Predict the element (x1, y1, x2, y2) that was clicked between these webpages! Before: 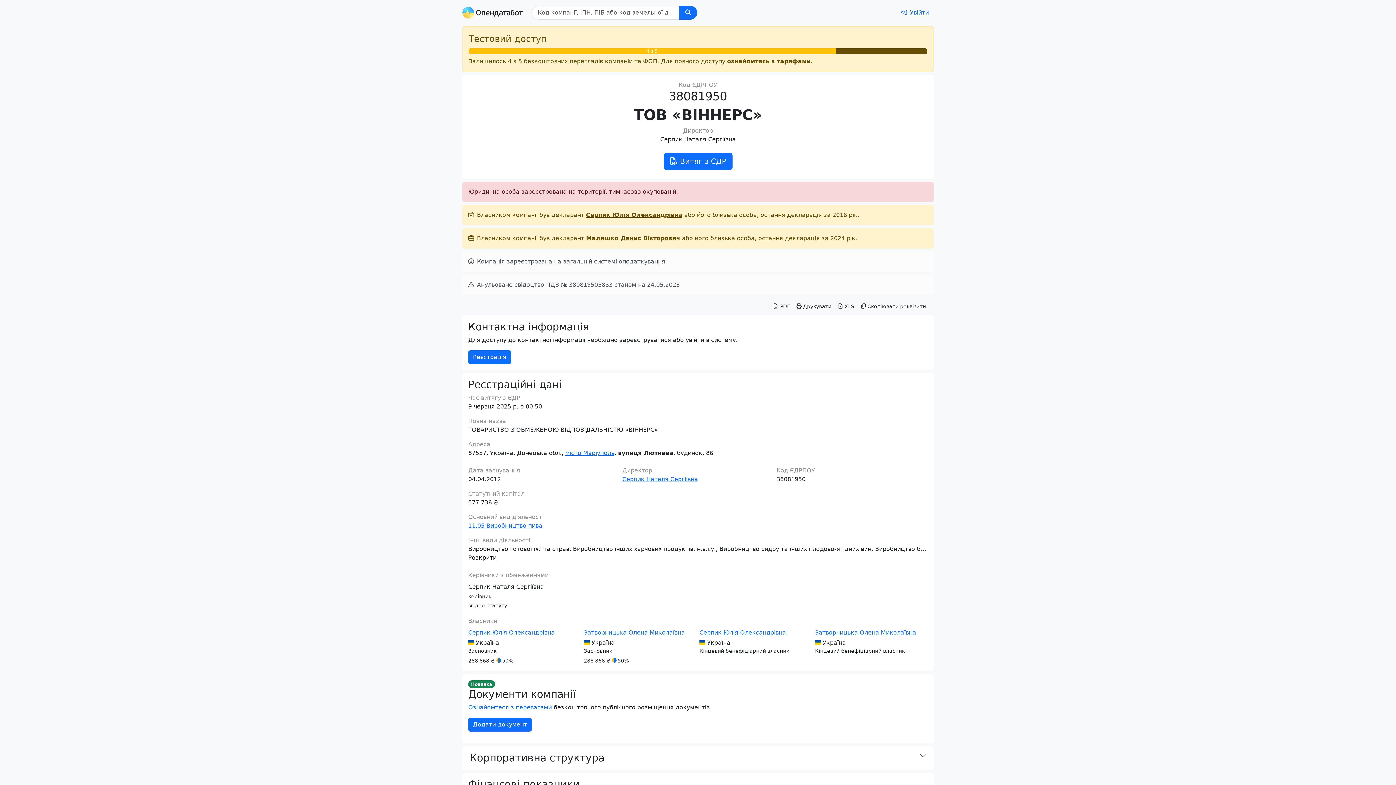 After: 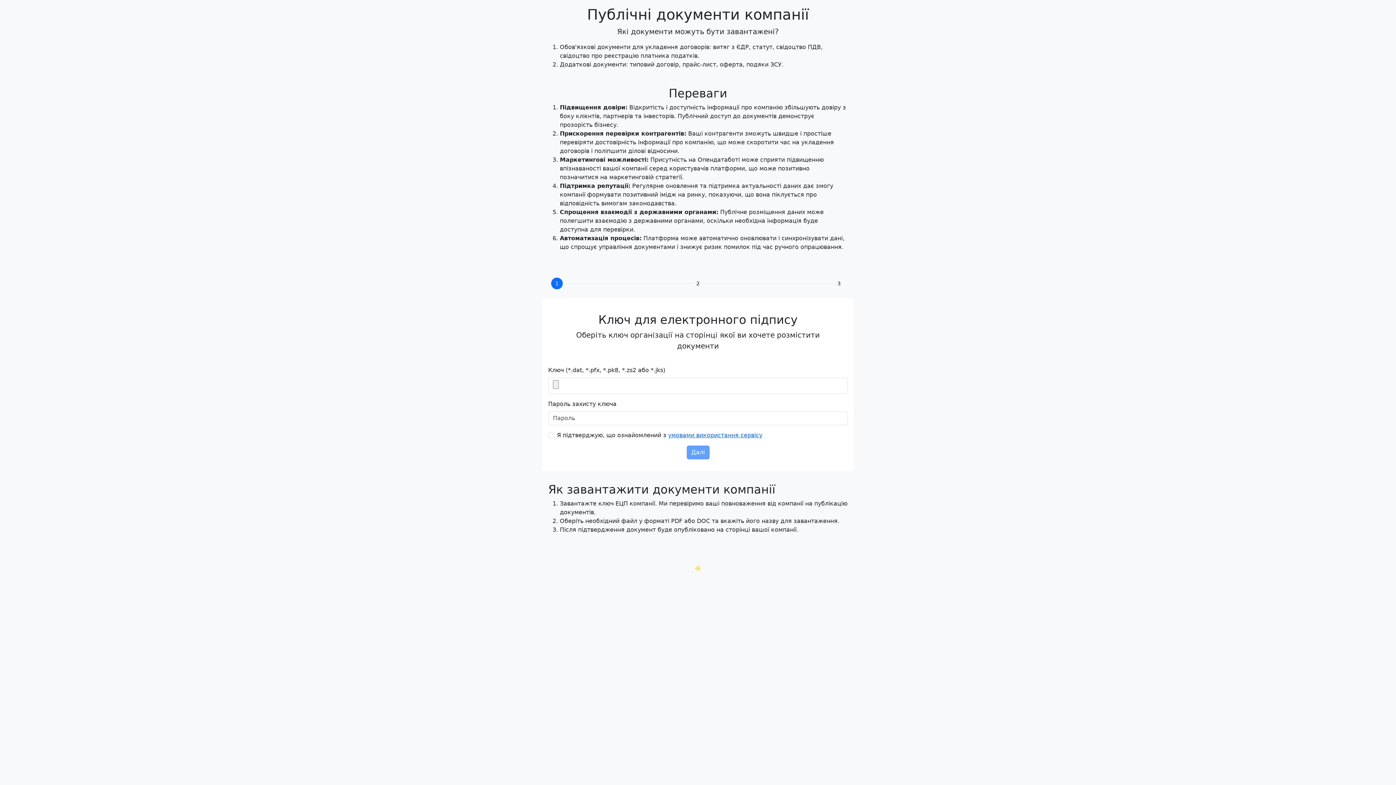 Action: bbox: (468, 704, 552, 711) label: Ознайомтеся з перевагами